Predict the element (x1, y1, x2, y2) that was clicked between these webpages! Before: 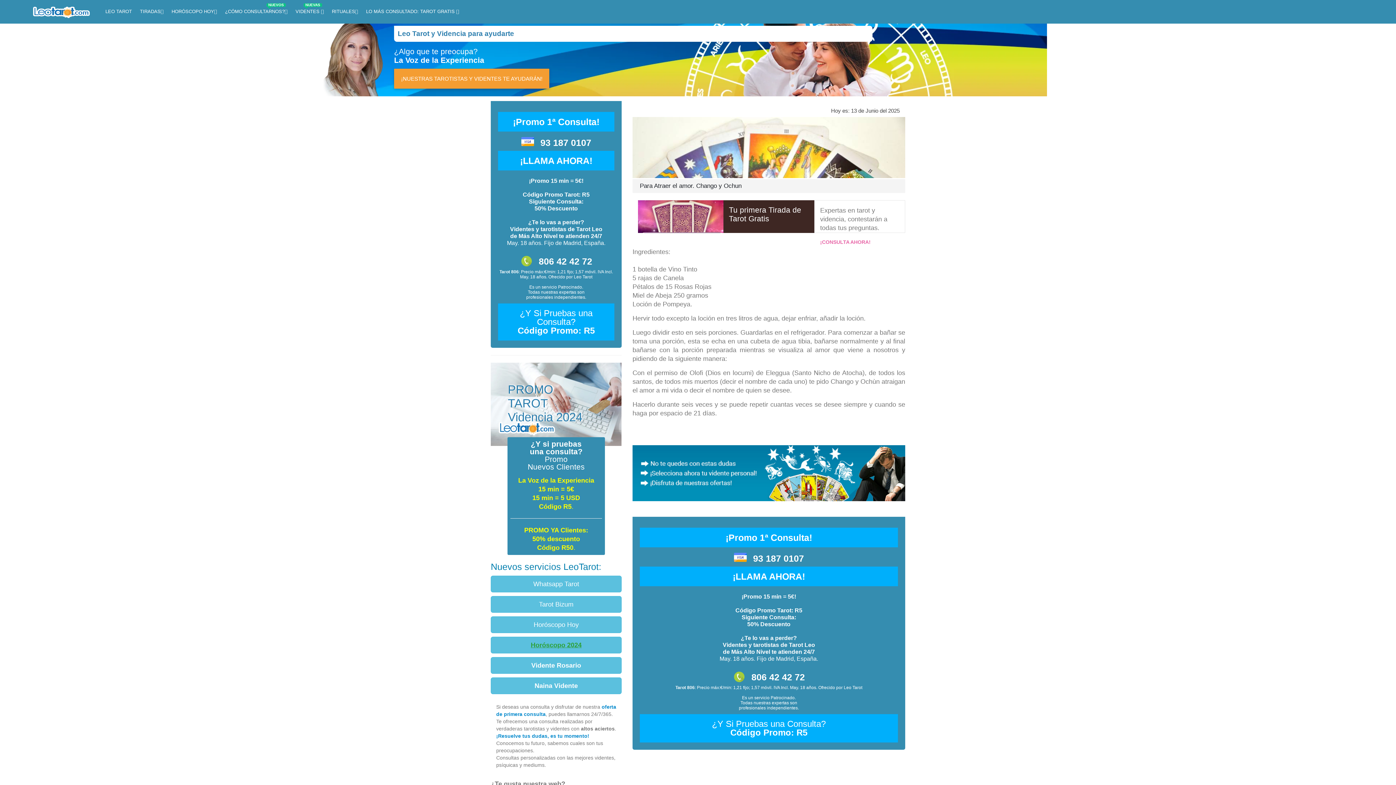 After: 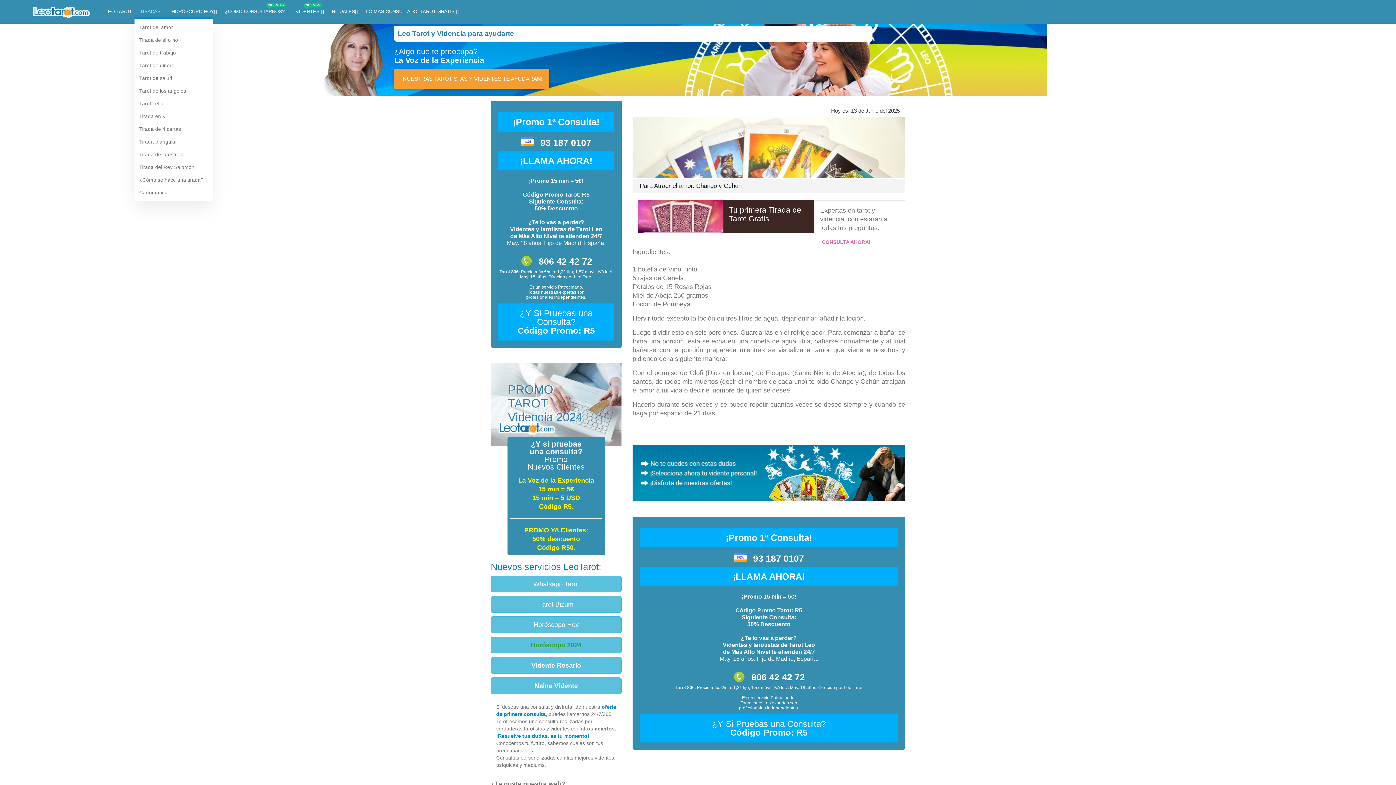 Action: label: TIRADAS bbox: (134, 5, 165, 17)